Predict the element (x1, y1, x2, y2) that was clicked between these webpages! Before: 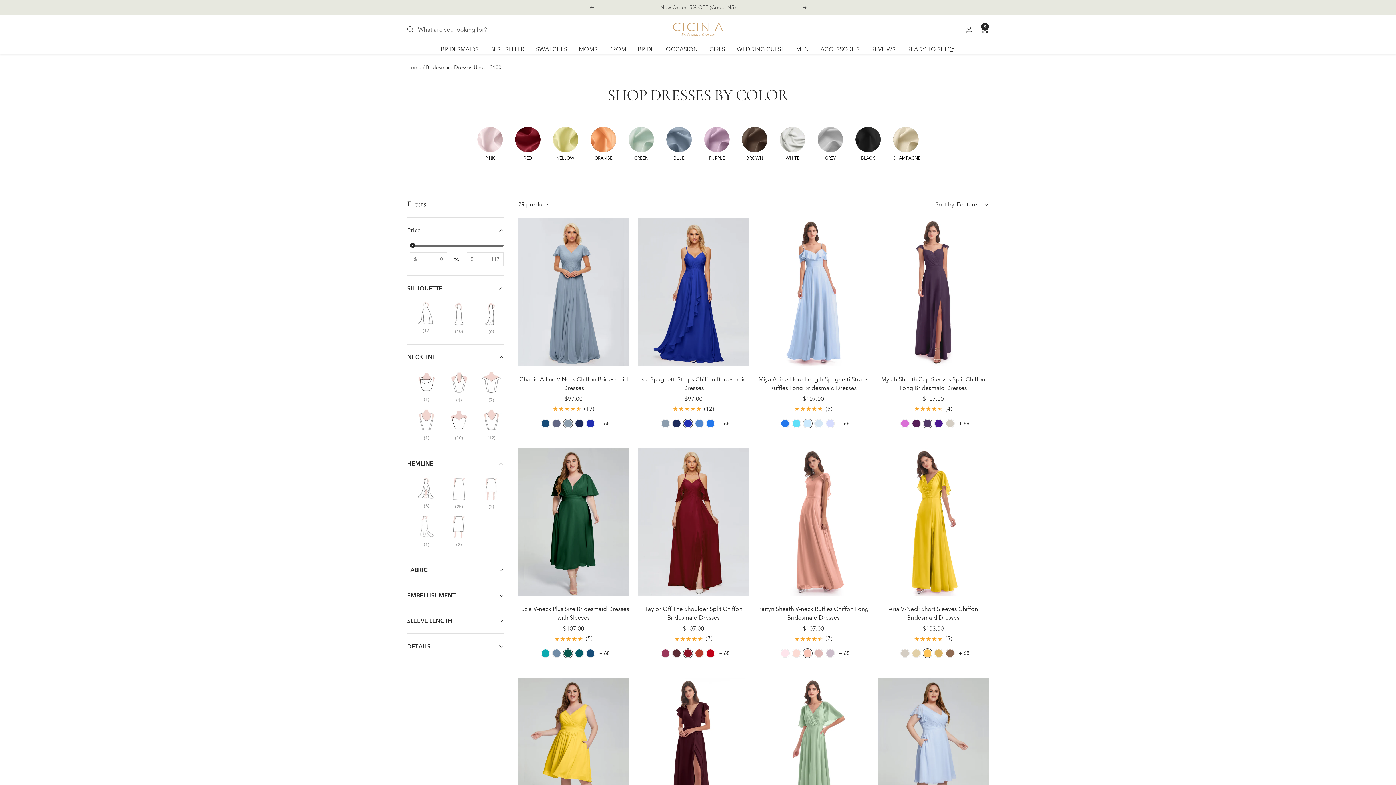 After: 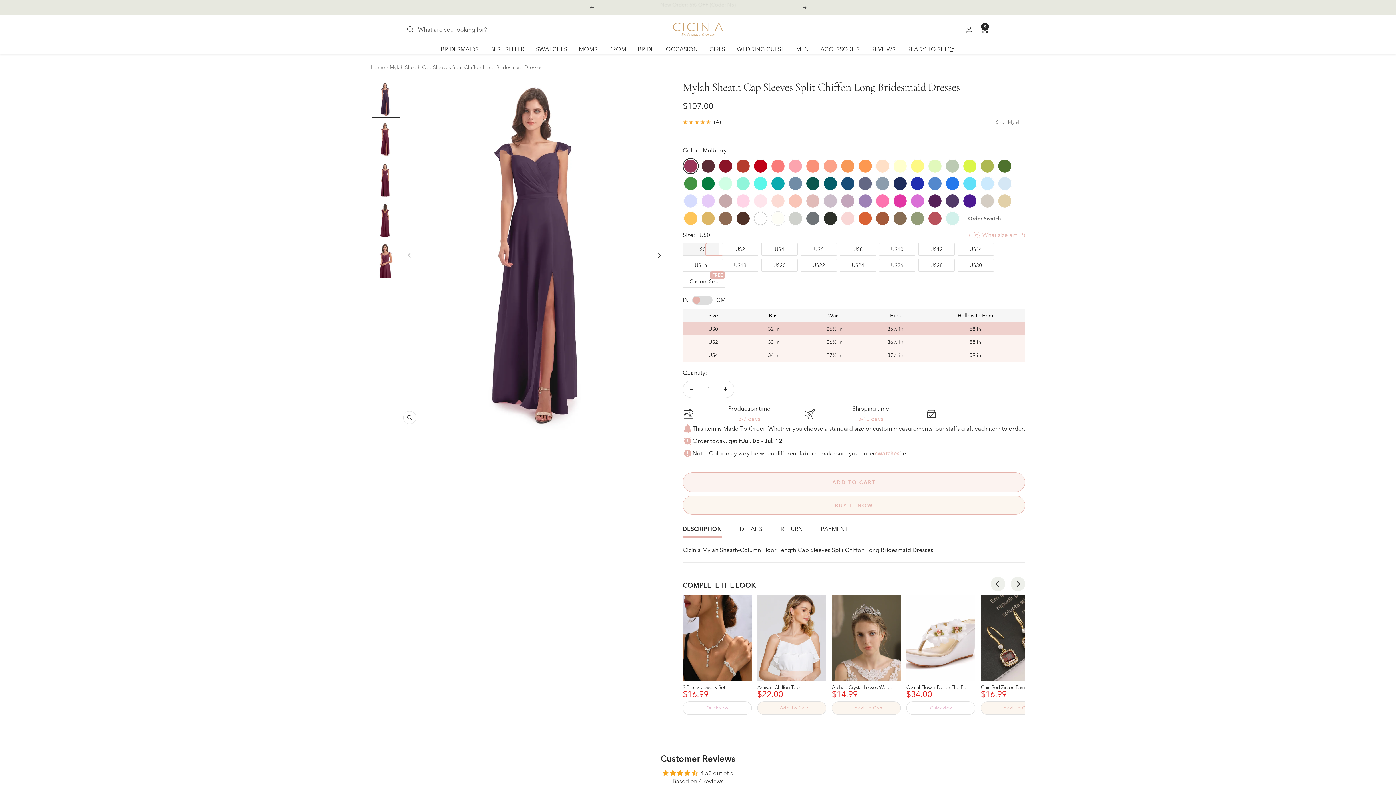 Action: bbox: (877, 375, 989, 392) label: Mylah Sheath Cap Sleeves Split Chiffon Long Bridesmaid Dresses